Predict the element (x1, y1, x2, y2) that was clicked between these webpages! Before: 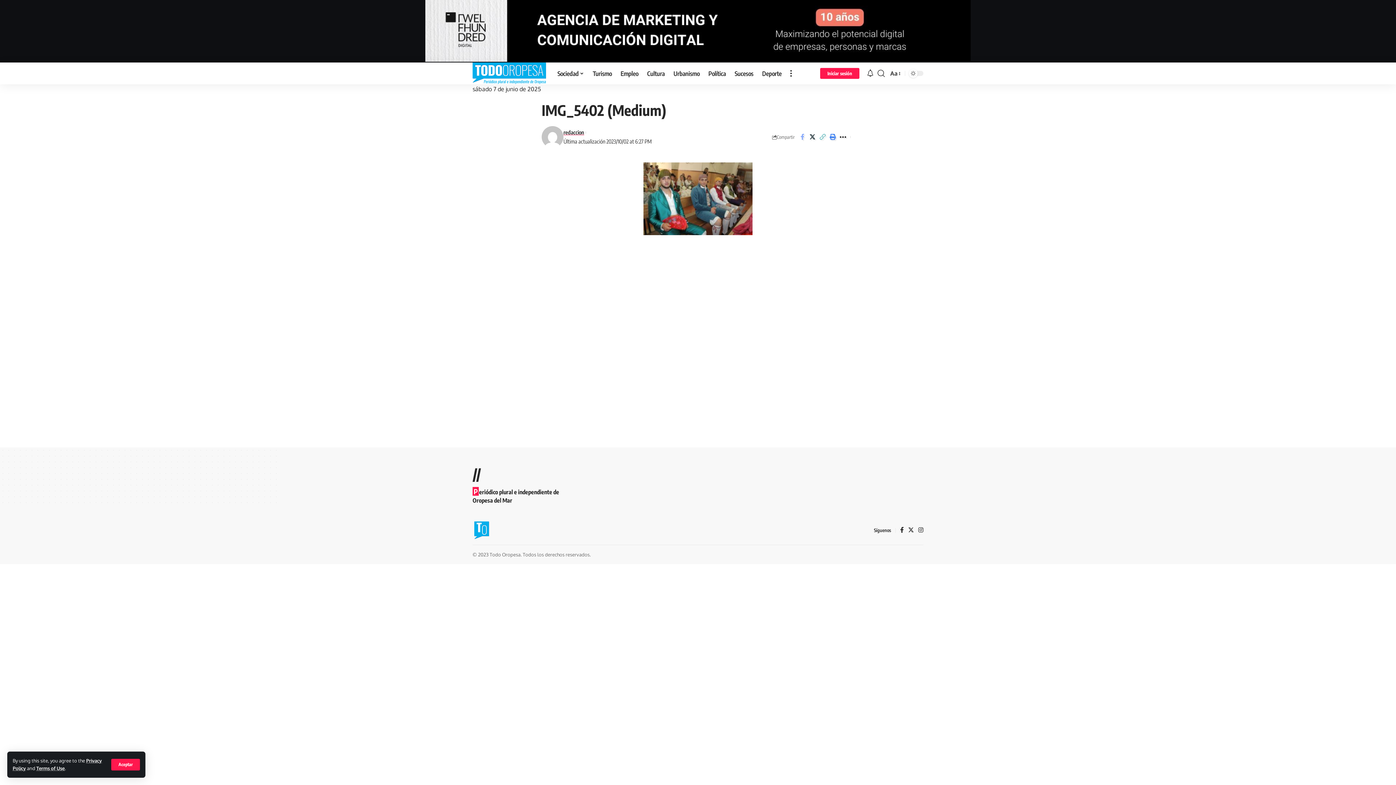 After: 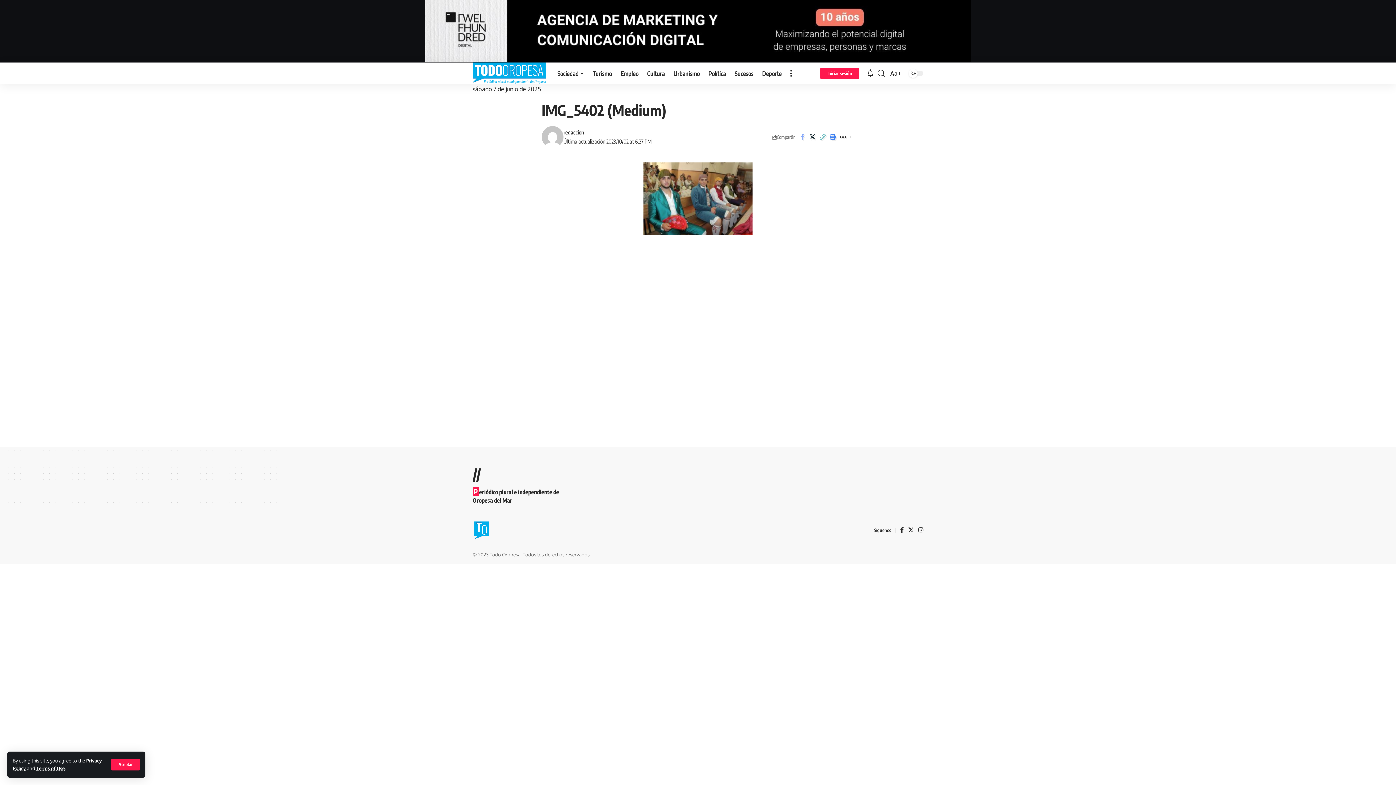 Action: bbox: (877, 62, 885, 84) label: search